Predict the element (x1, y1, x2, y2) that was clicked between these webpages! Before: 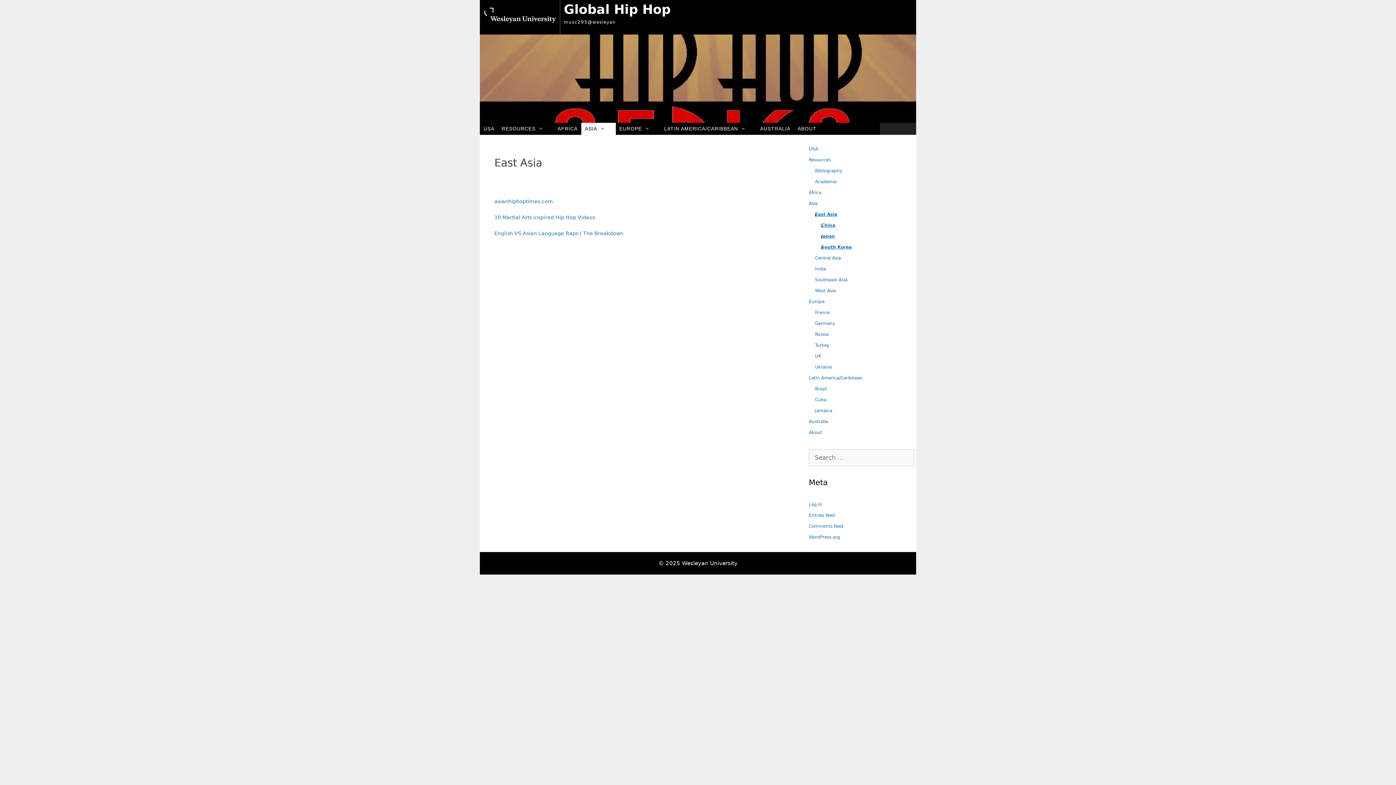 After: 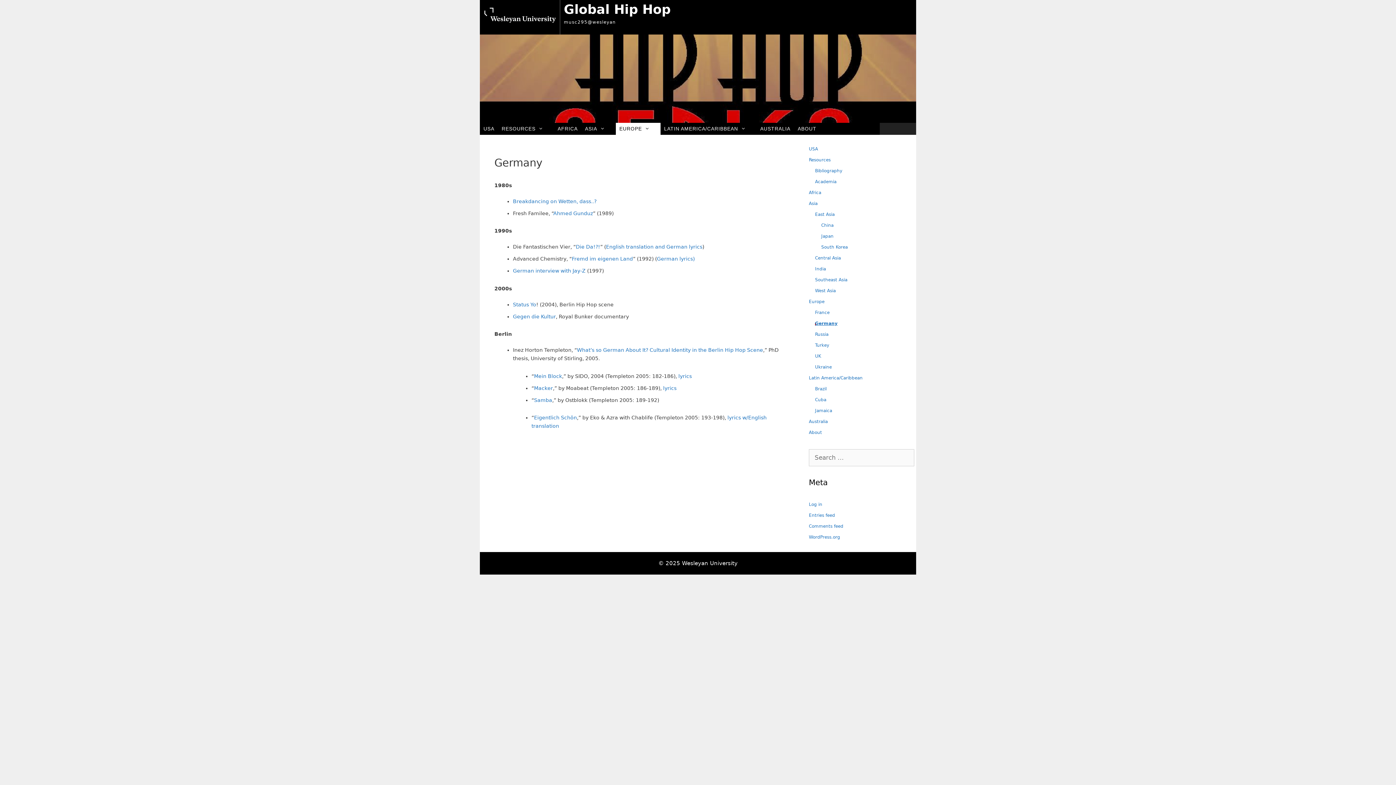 Action: bbox: (815, 320, 835, 329) label: Germany